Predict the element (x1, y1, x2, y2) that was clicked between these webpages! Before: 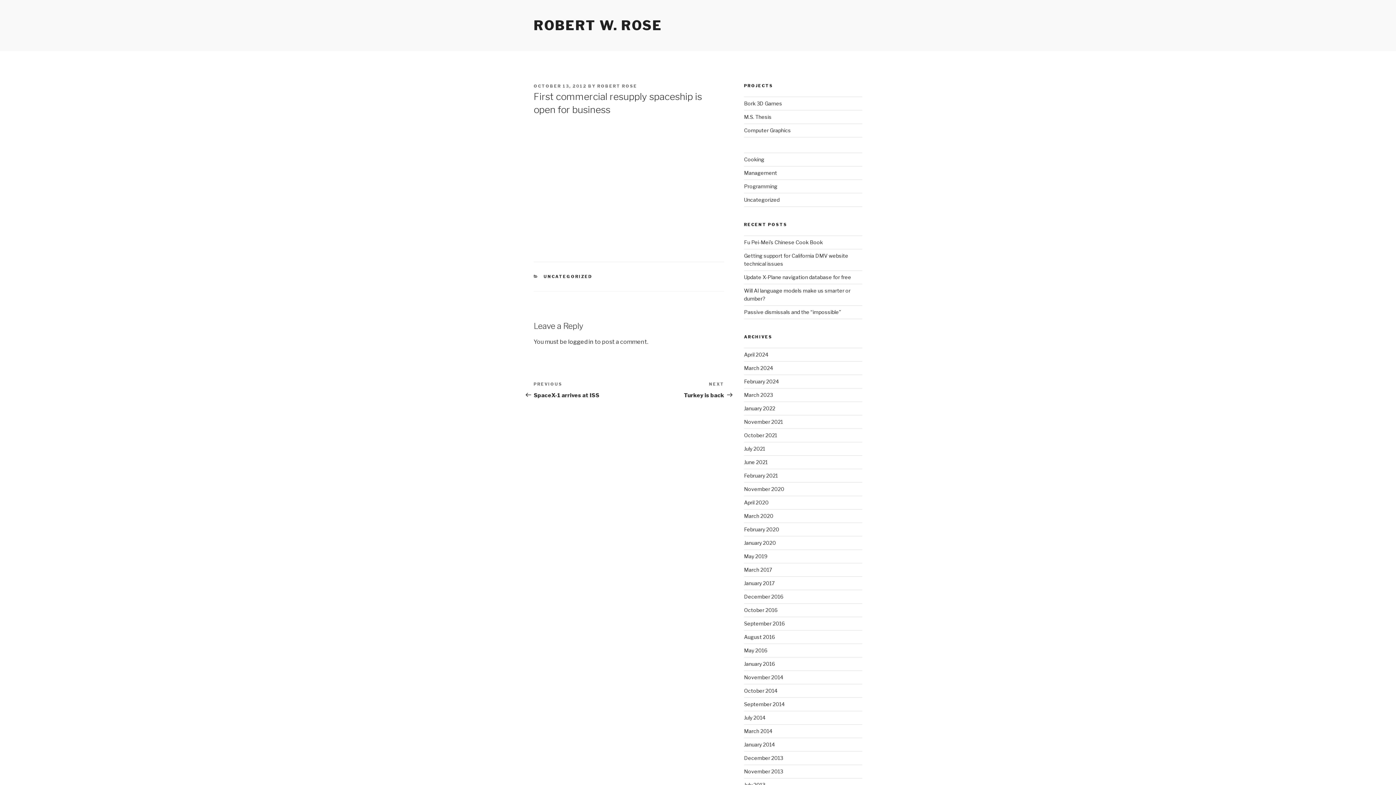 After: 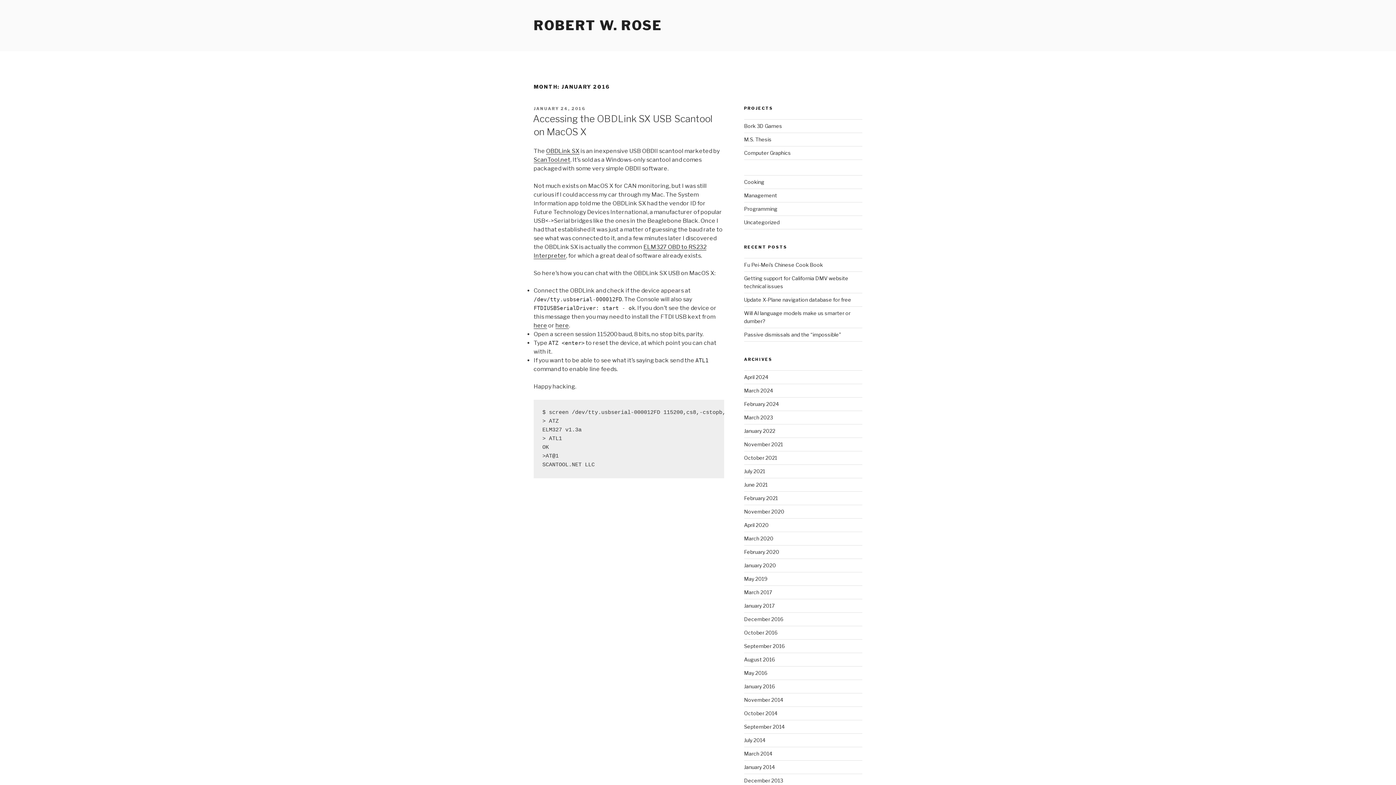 Action: label: January 2016 bbox: (744, 661, 775, 667)